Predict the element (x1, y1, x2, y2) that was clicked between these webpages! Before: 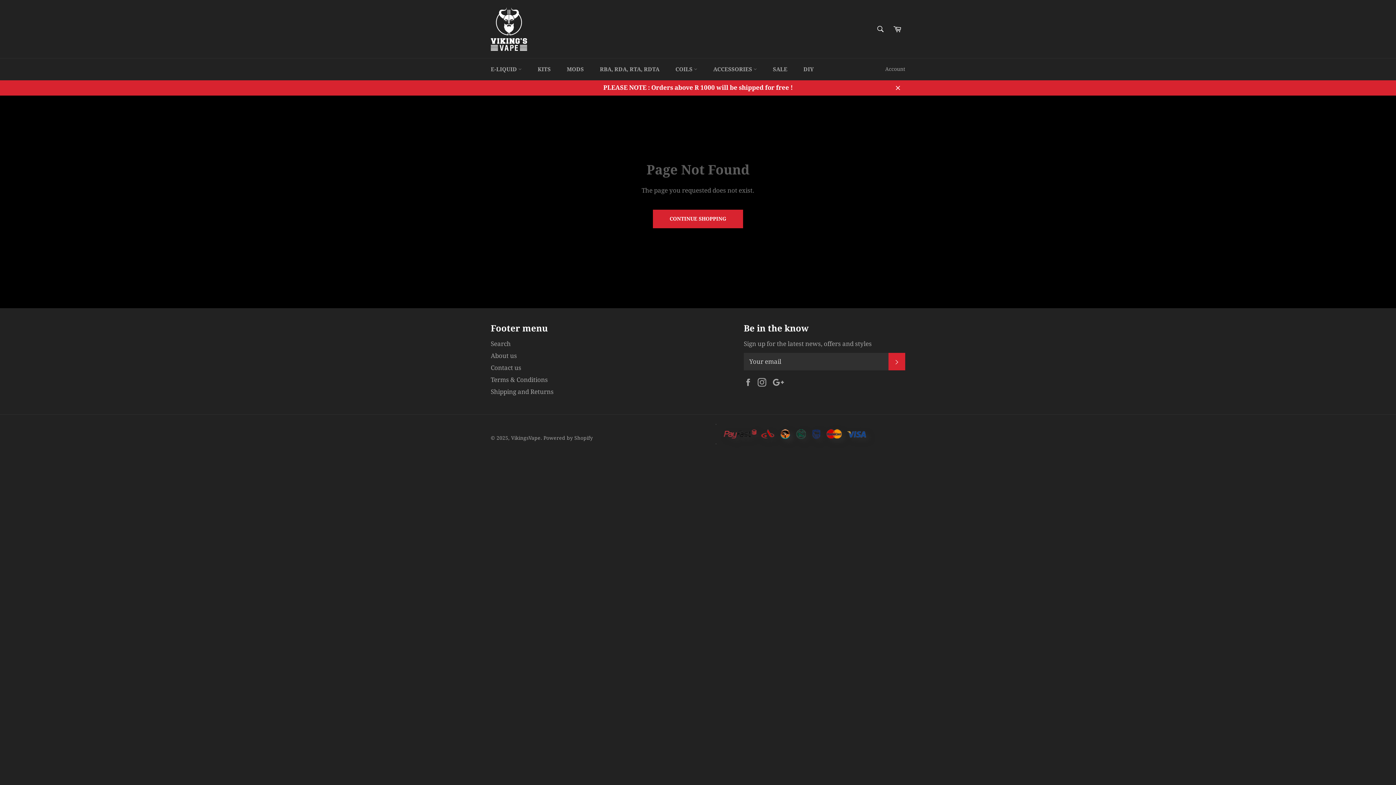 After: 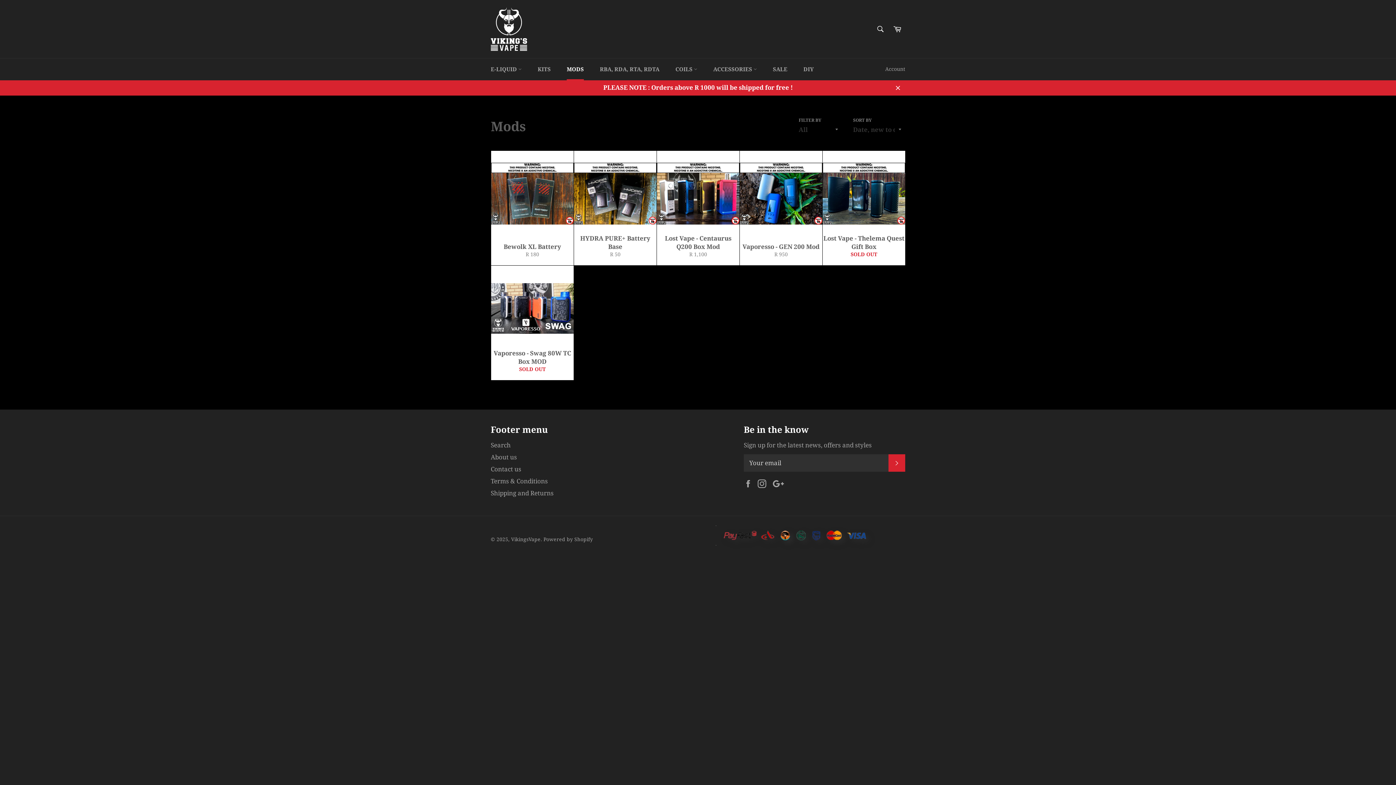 Action: bbox: (559, 58, 591, 80) label: MODS